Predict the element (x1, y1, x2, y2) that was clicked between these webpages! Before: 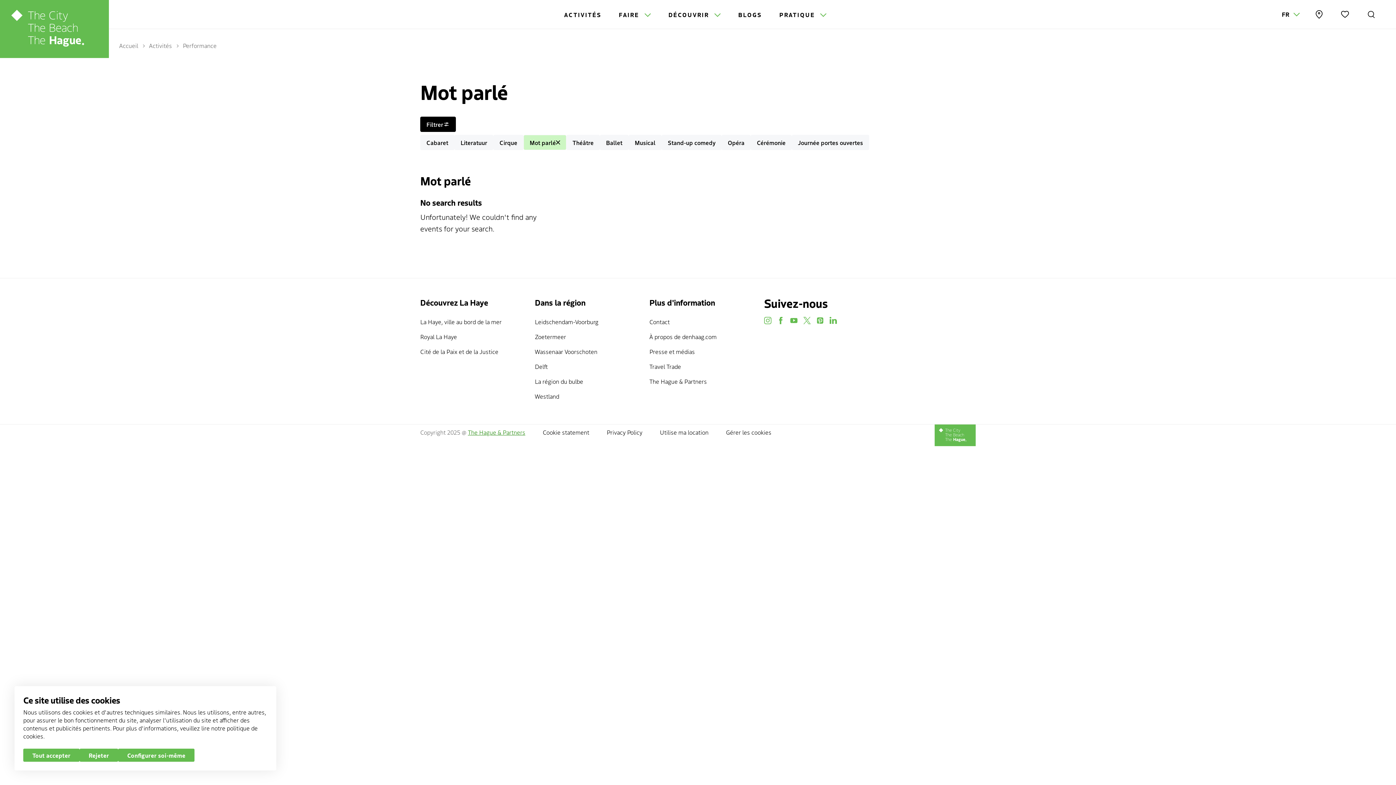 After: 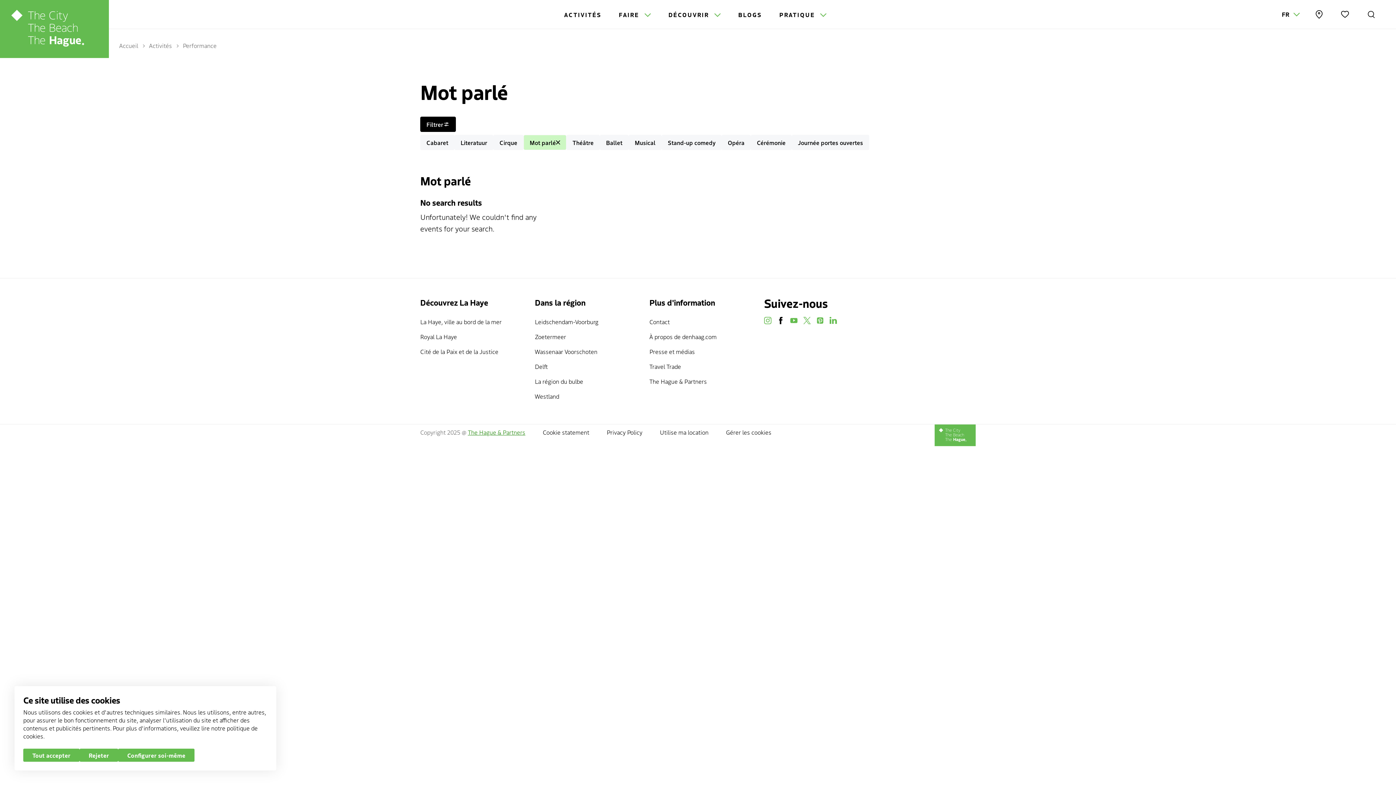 Action: label: facebook bbox: (777, 315, 784, 327)